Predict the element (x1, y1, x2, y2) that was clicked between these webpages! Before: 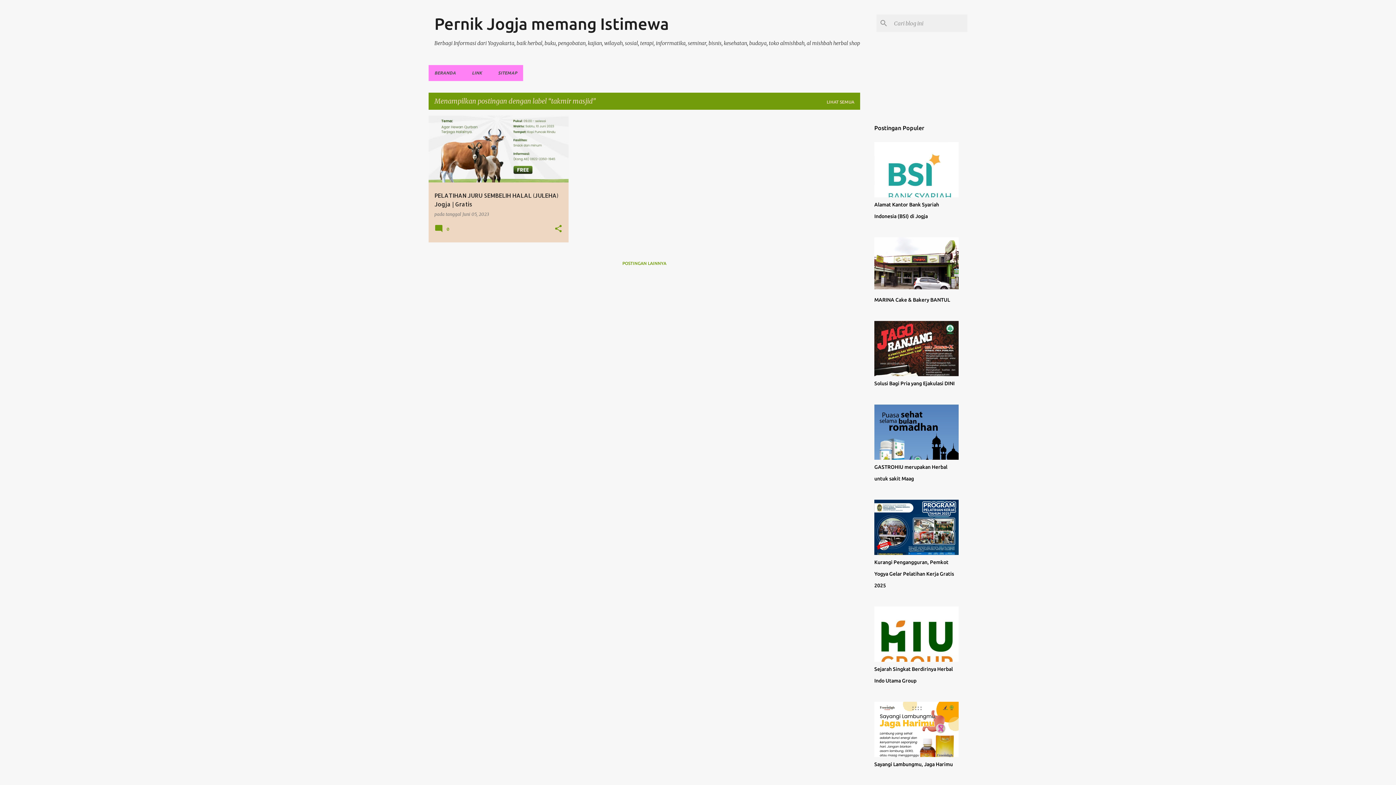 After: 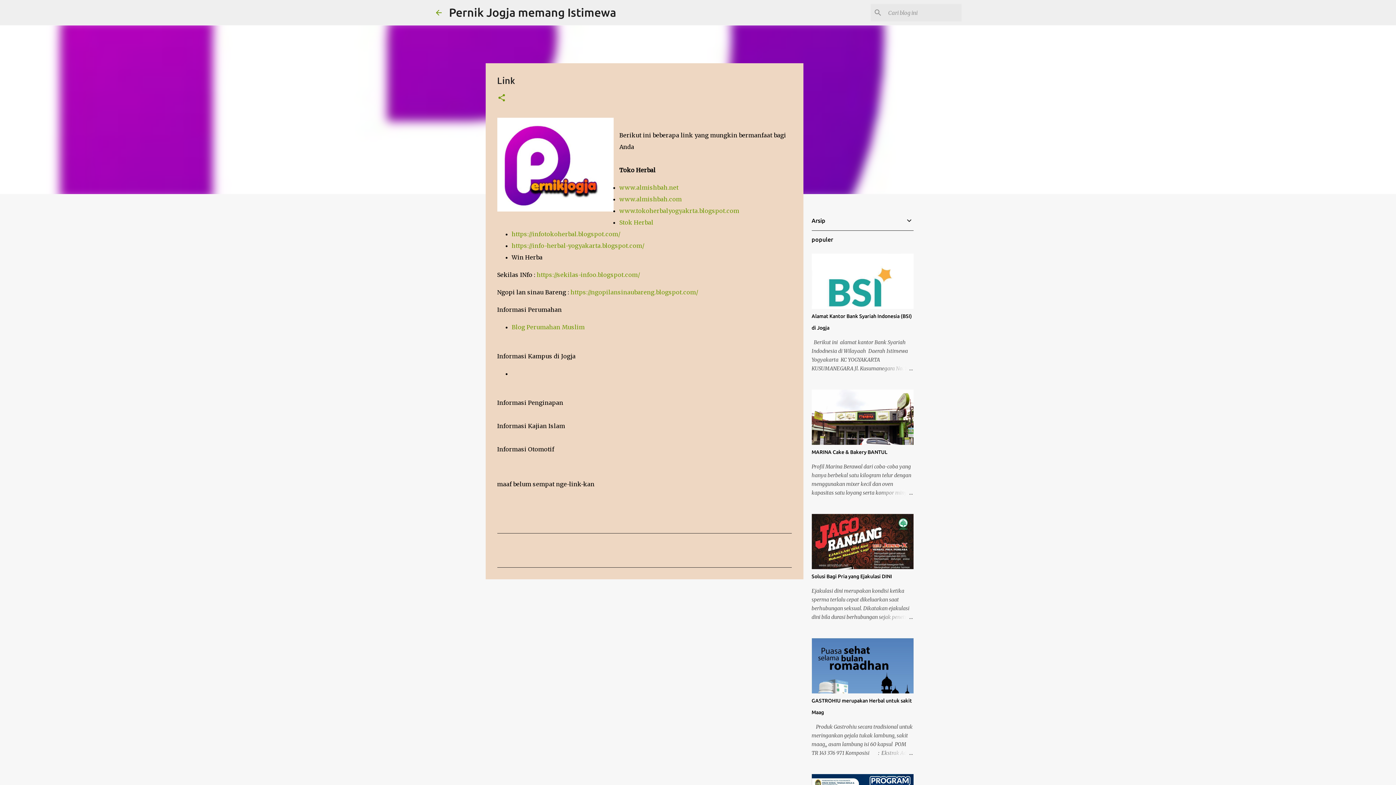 Action: label: LINK bbox: (464, 65, 490, 81)